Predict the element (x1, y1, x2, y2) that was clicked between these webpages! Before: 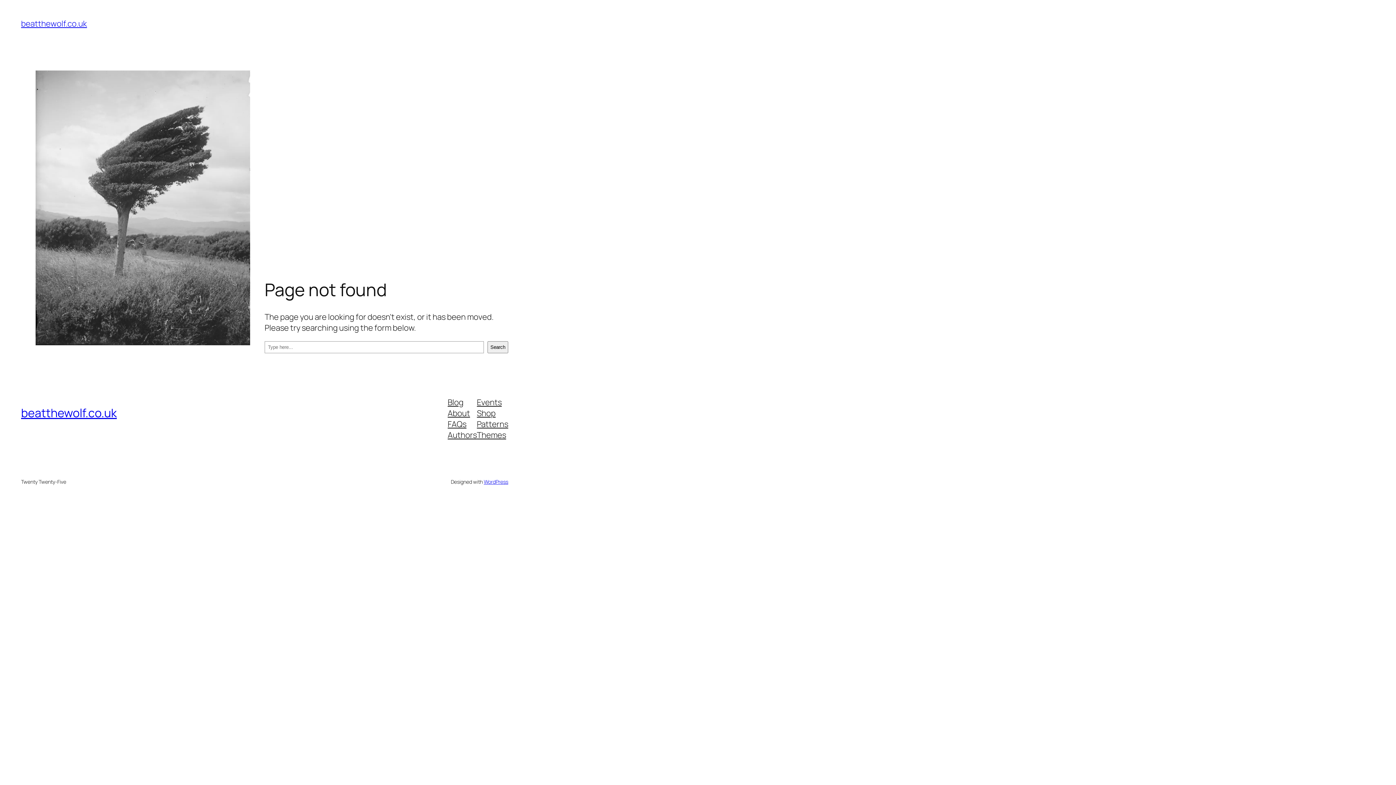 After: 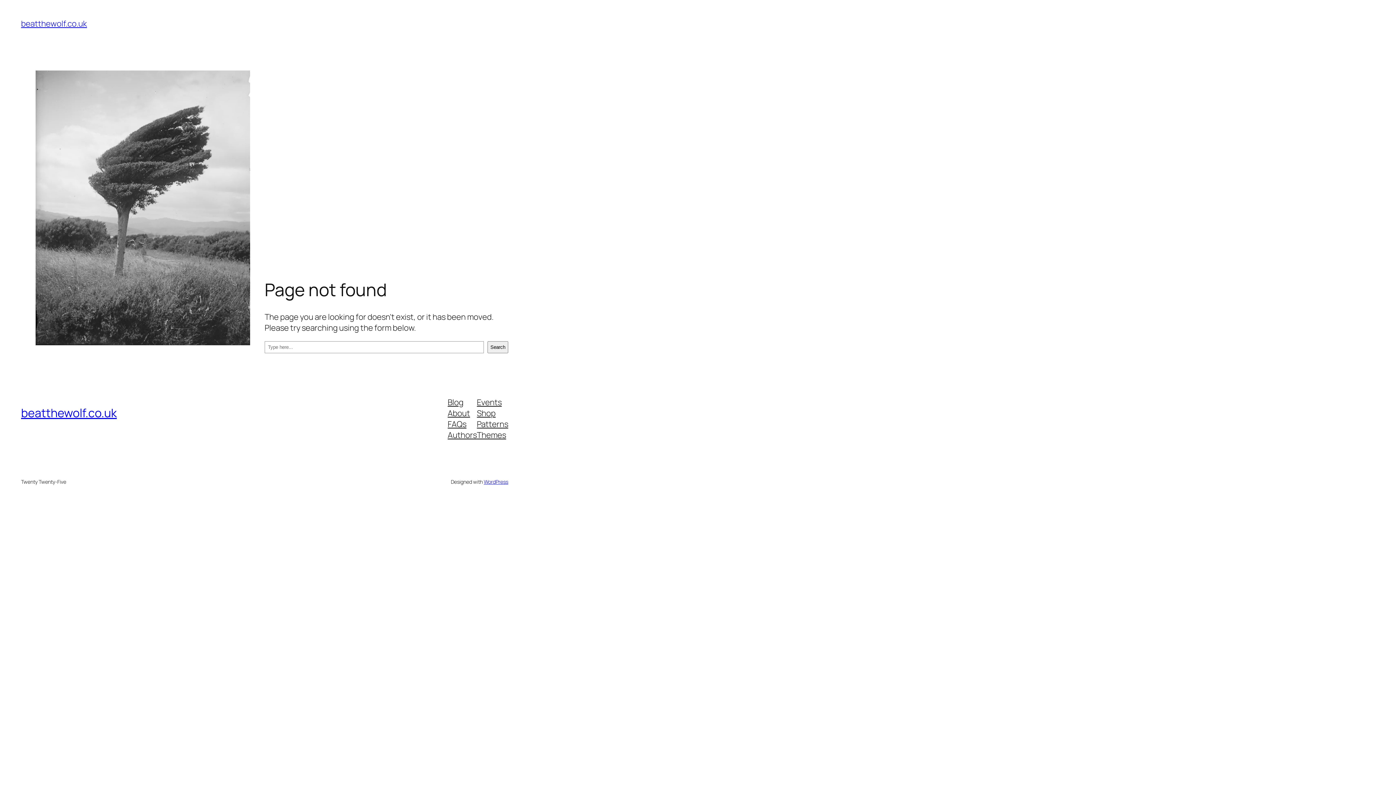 Action: bbox: (477, 418, 508, 429) label: Patterns